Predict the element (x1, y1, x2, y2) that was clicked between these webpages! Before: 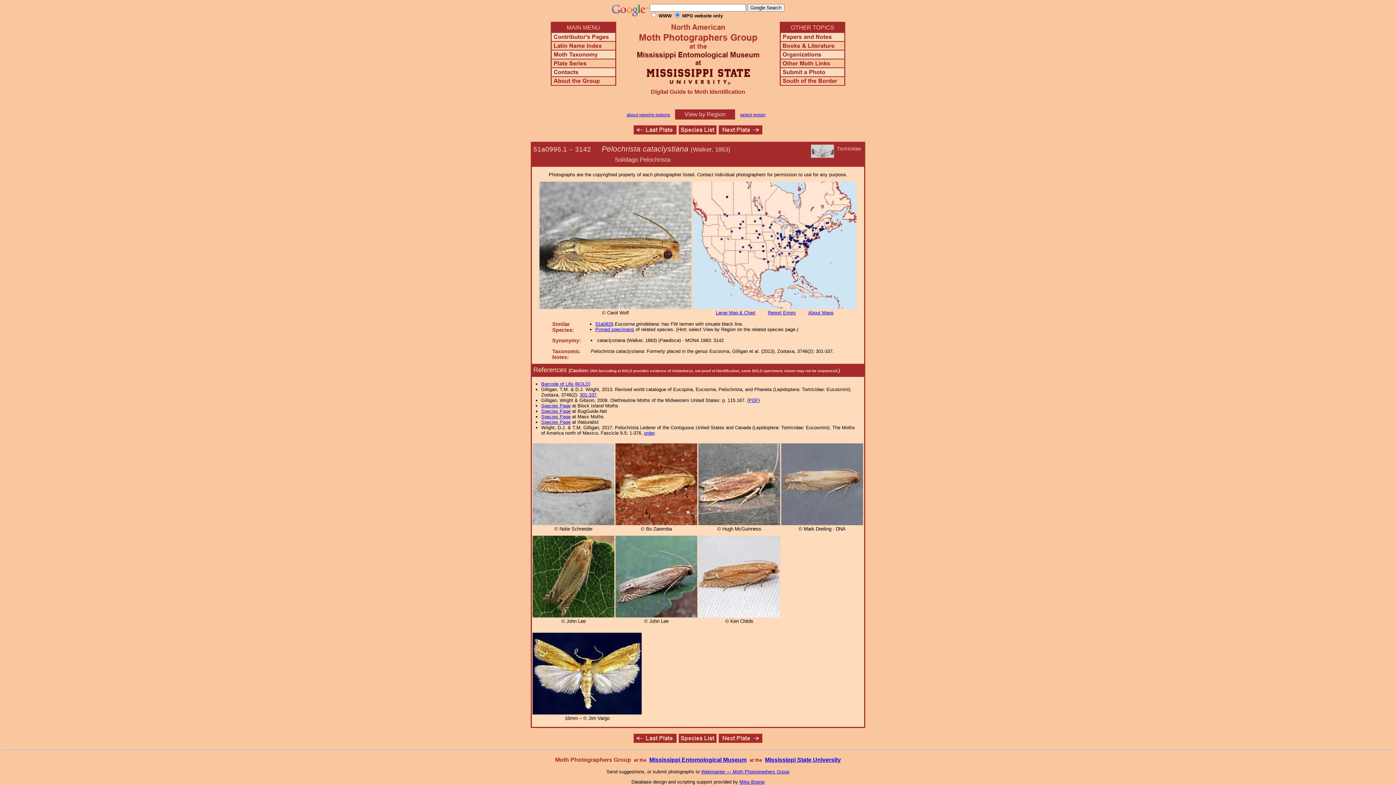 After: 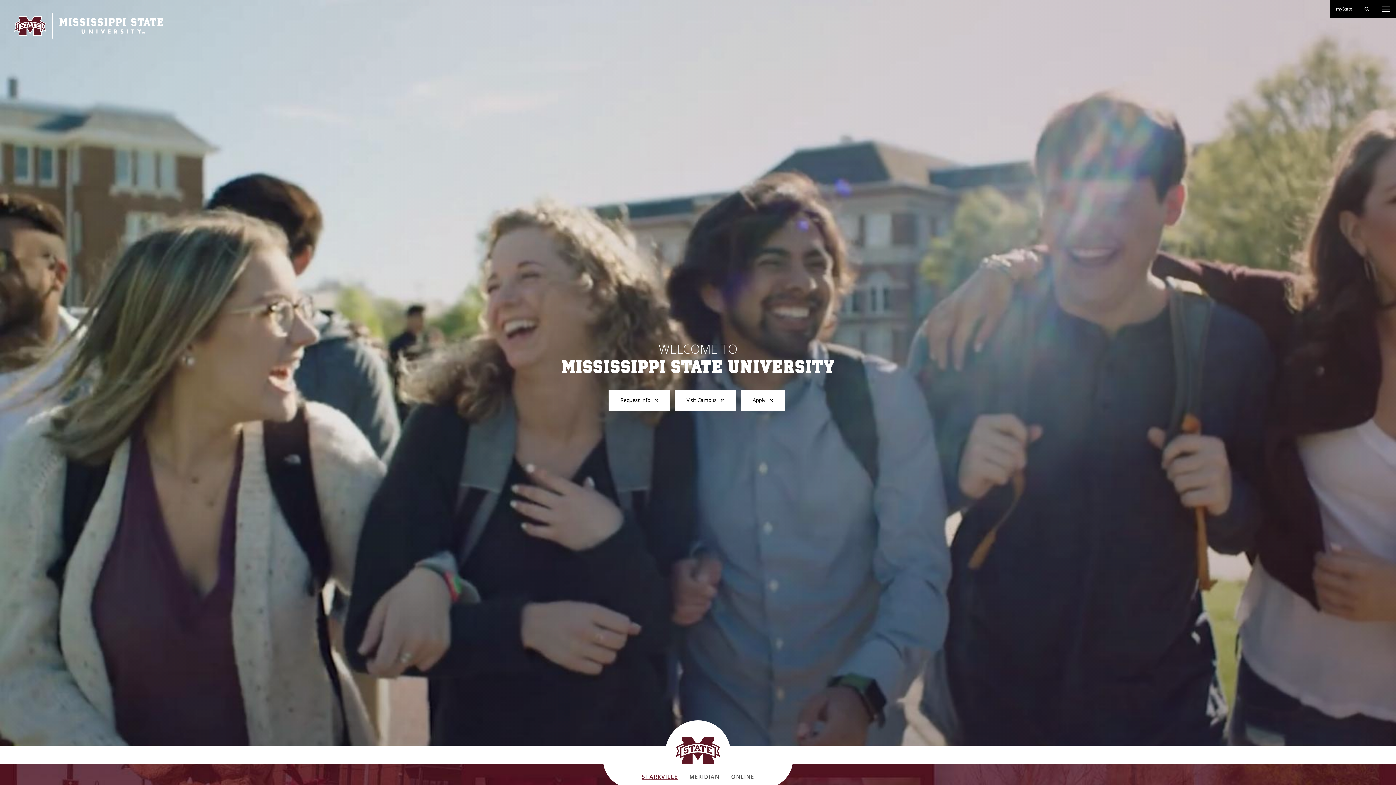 Action: label: Mississippi State University bbox: (765, 757, 841, 763)